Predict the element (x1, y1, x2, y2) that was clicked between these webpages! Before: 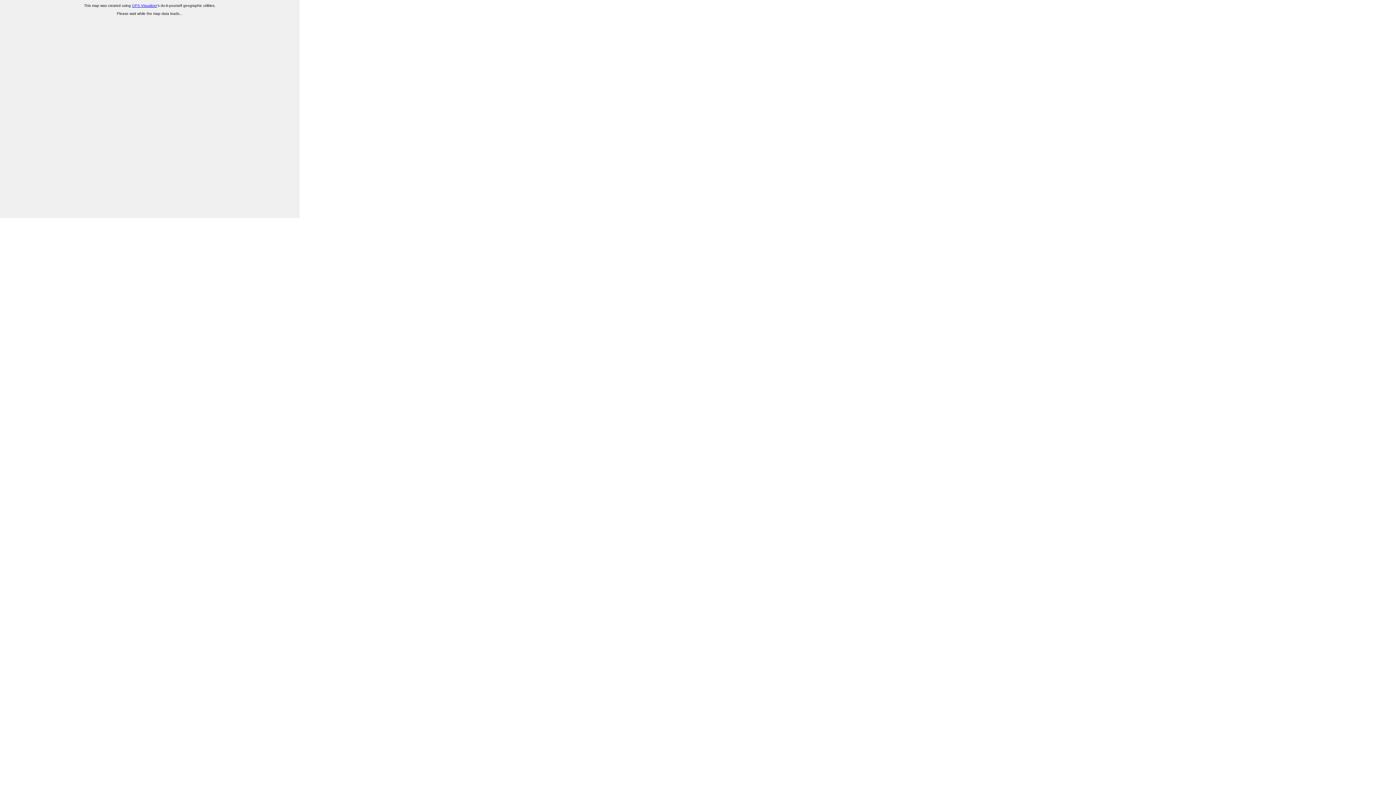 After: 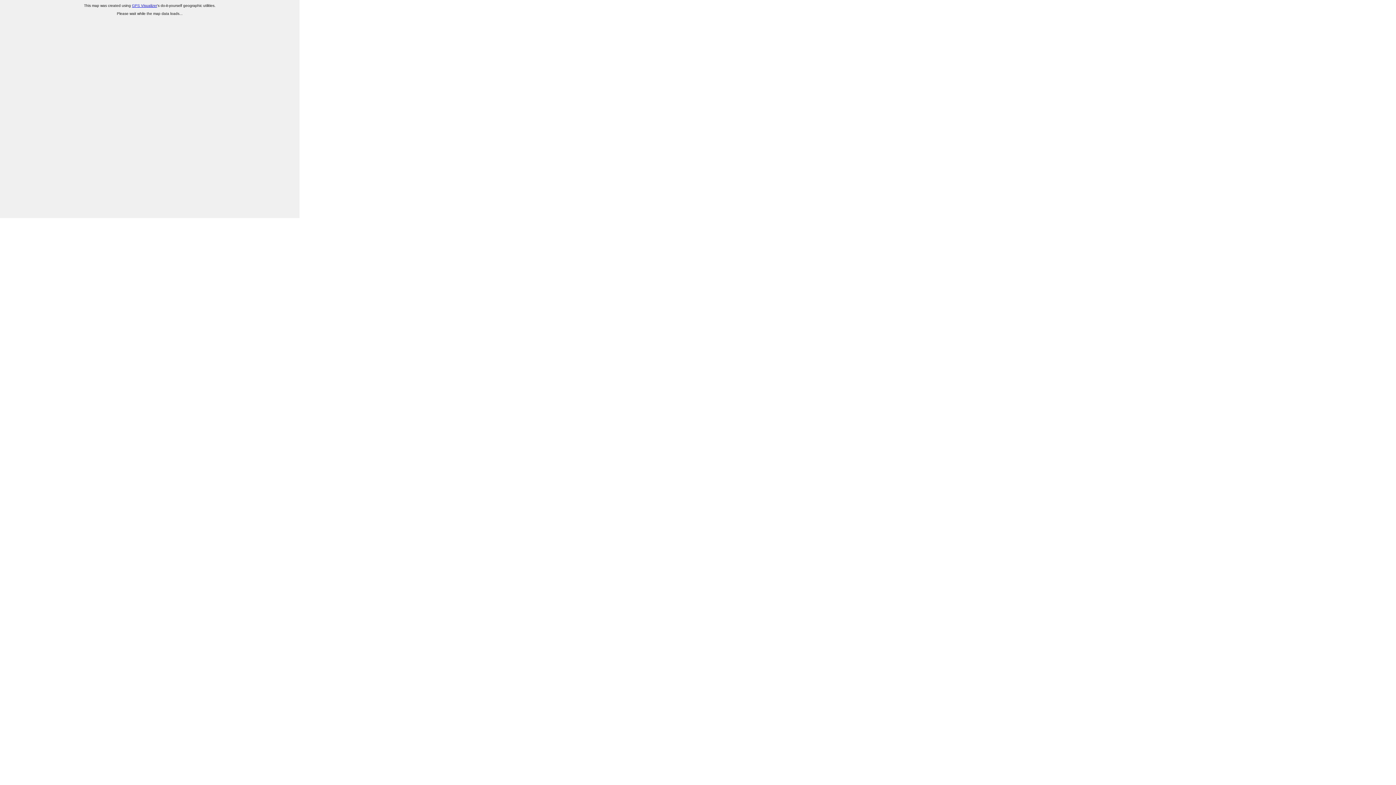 Action: label: GPS Visualizer bbox: (132, 3, 157, 7)